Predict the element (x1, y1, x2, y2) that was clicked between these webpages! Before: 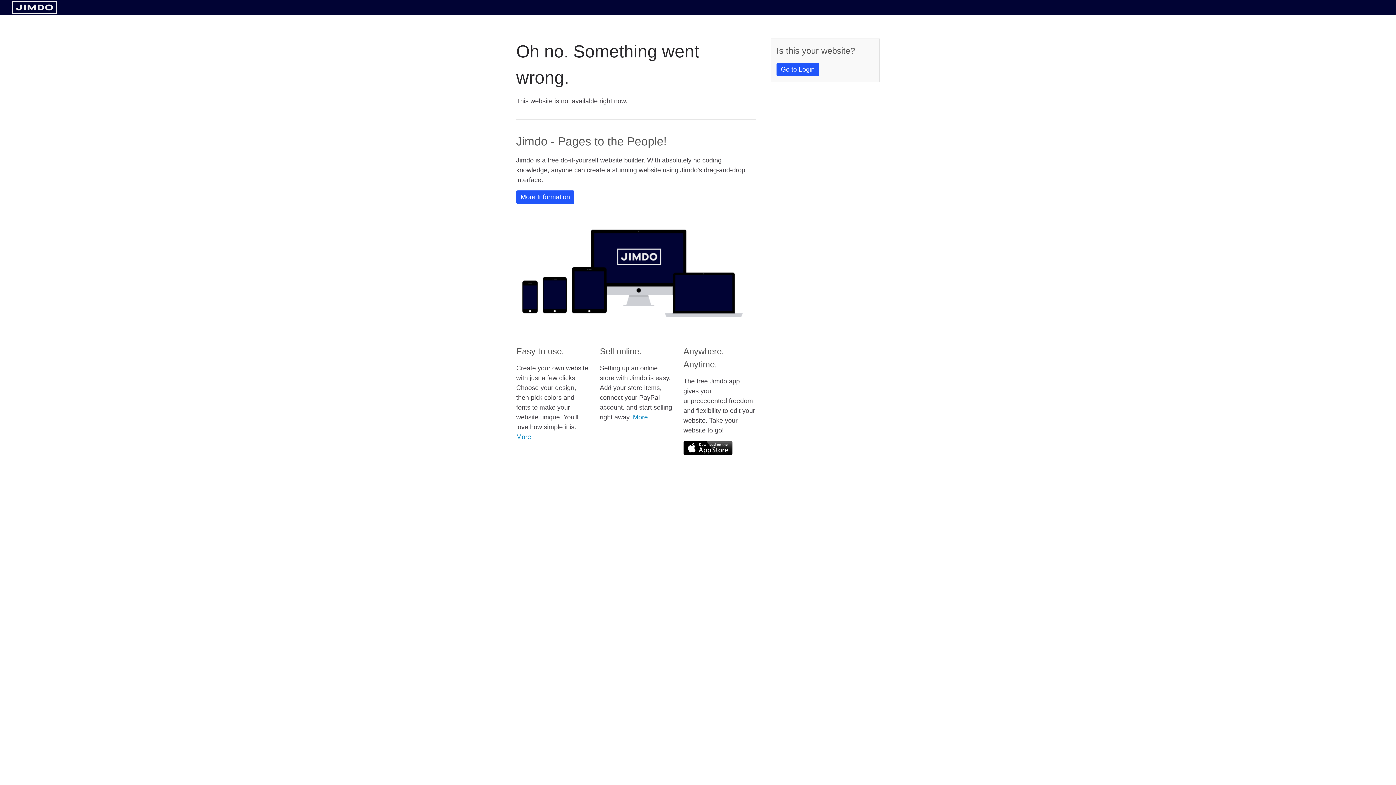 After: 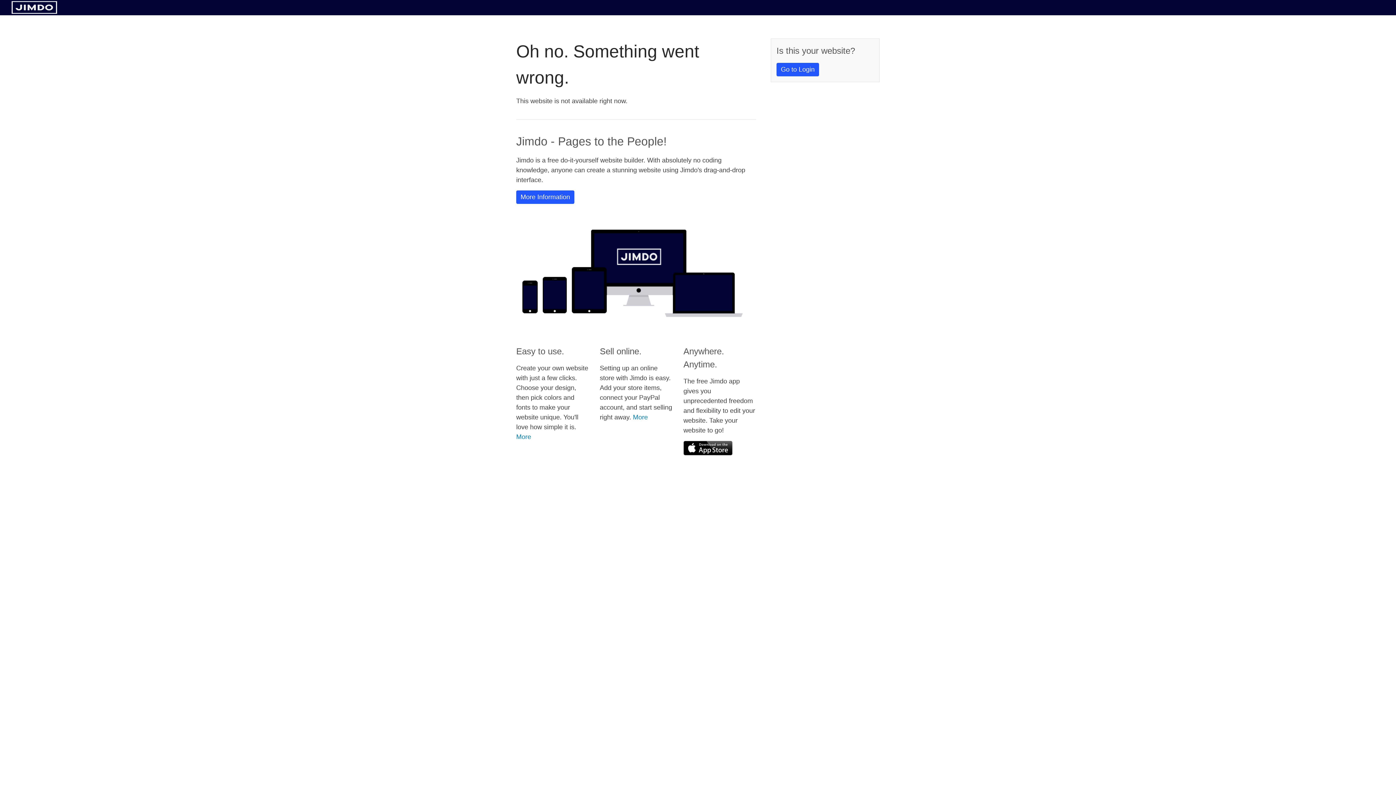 Action: bbox: (11, 8, 57, 14)